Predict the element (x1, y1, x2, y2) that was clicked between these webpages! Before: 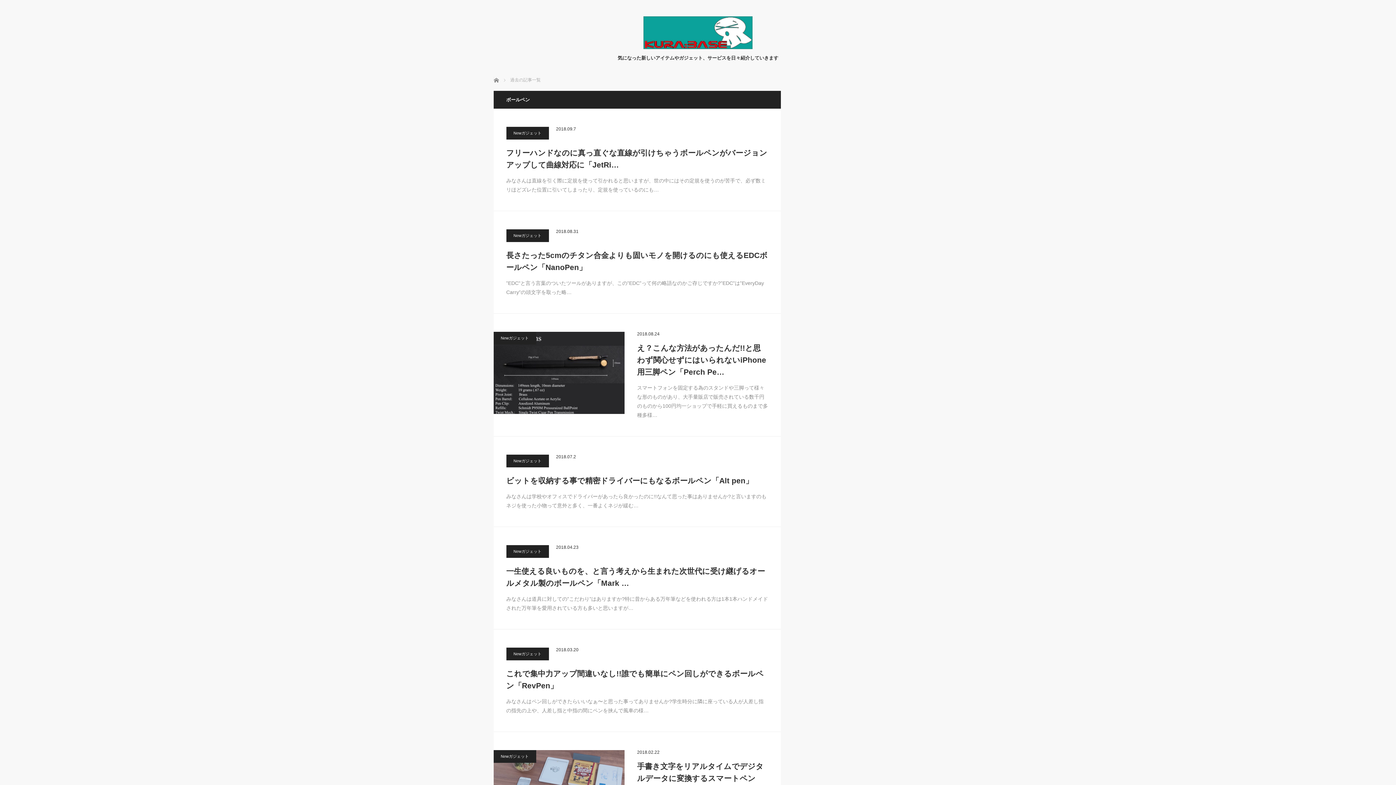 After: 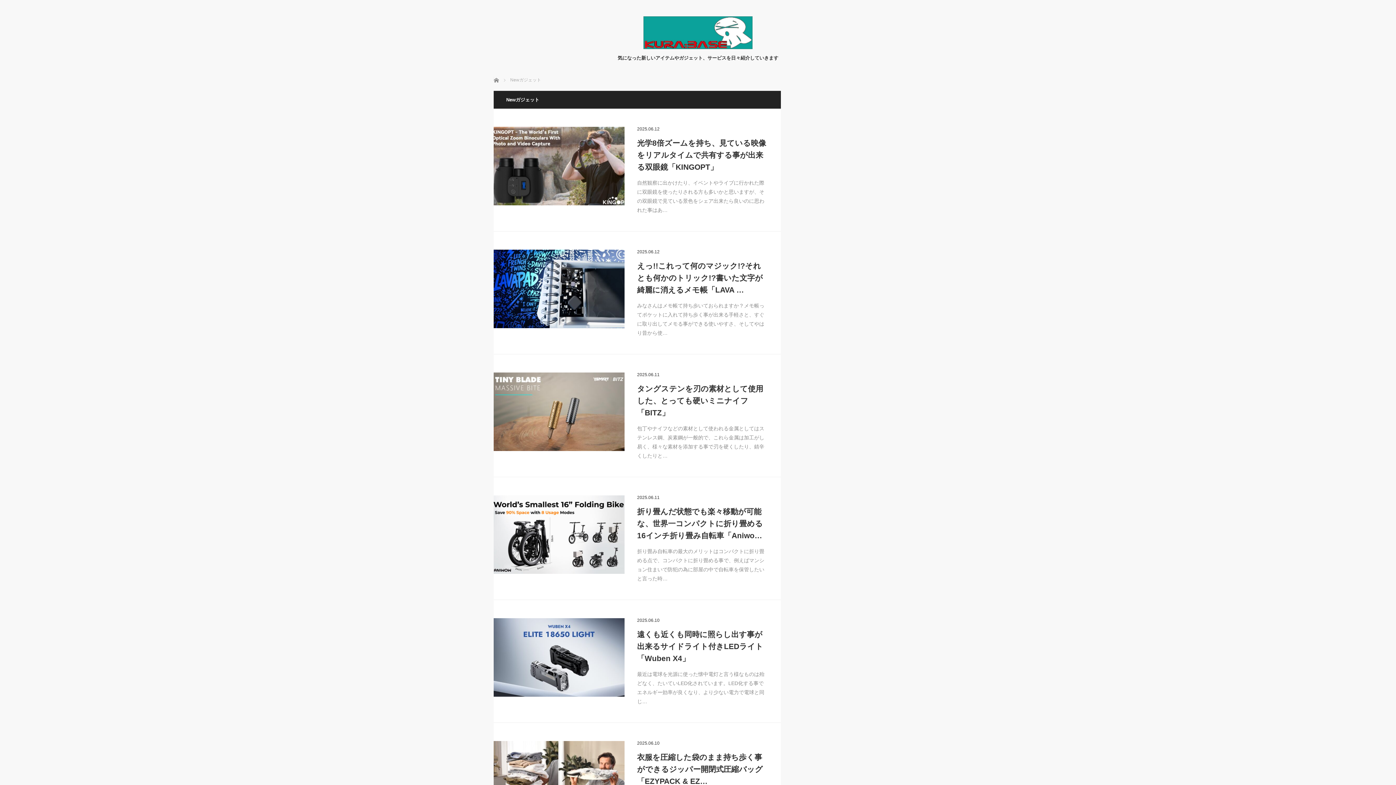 Action: bbox: (493, 750, 536, 763) label: Newガジェット